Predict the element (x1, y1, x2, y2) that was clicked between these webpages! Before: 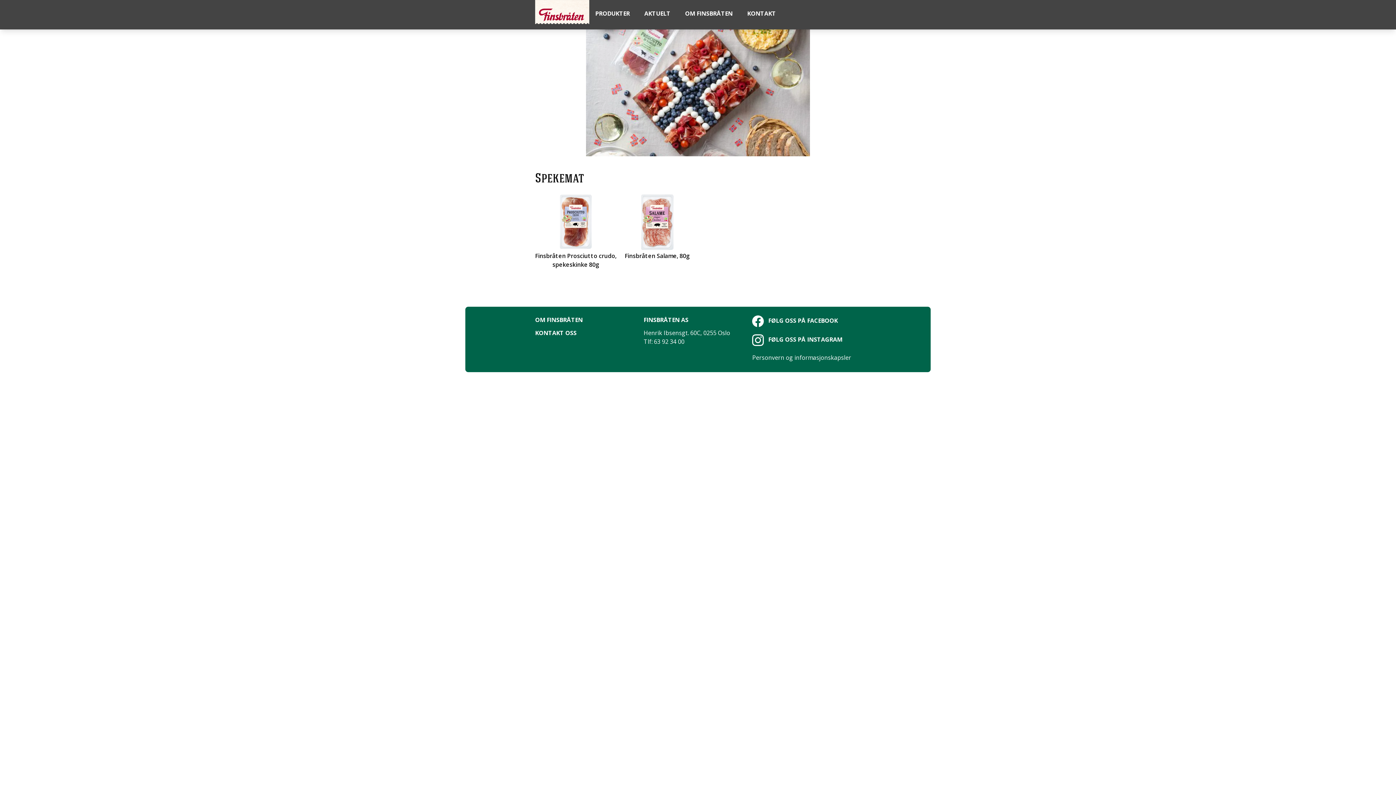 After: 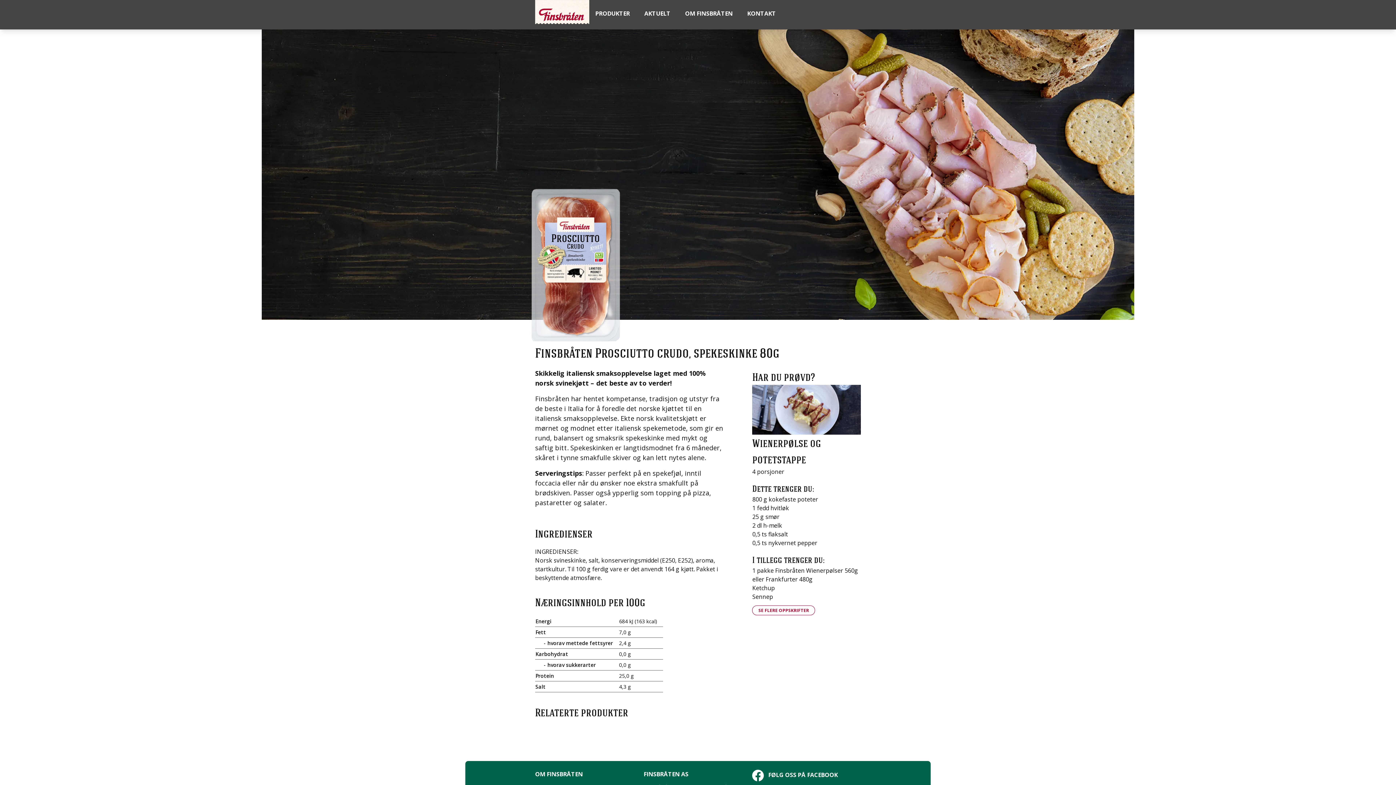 Action: bbox: (535, 193, 616, 251) label: Finsbråten Prosciutto crudo, spekeskinke 80g